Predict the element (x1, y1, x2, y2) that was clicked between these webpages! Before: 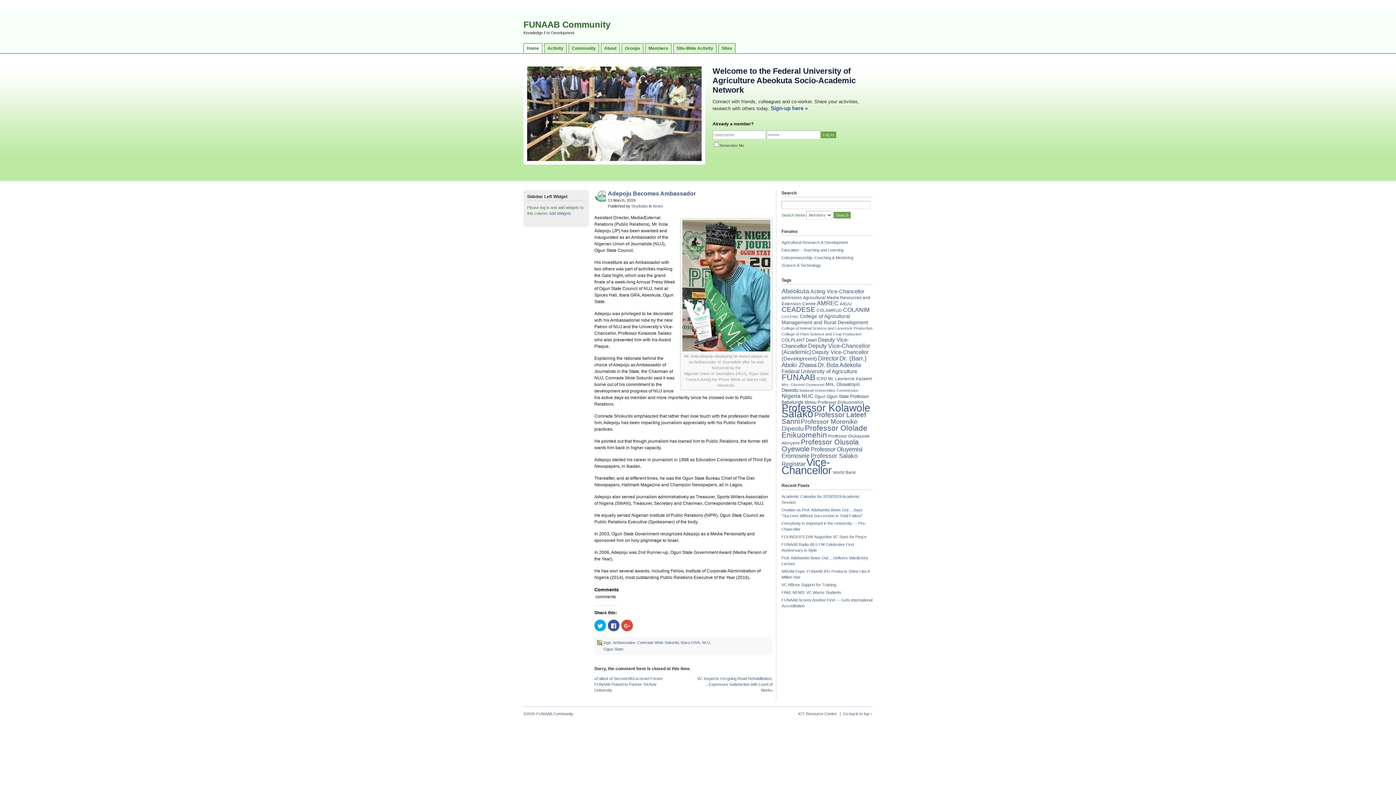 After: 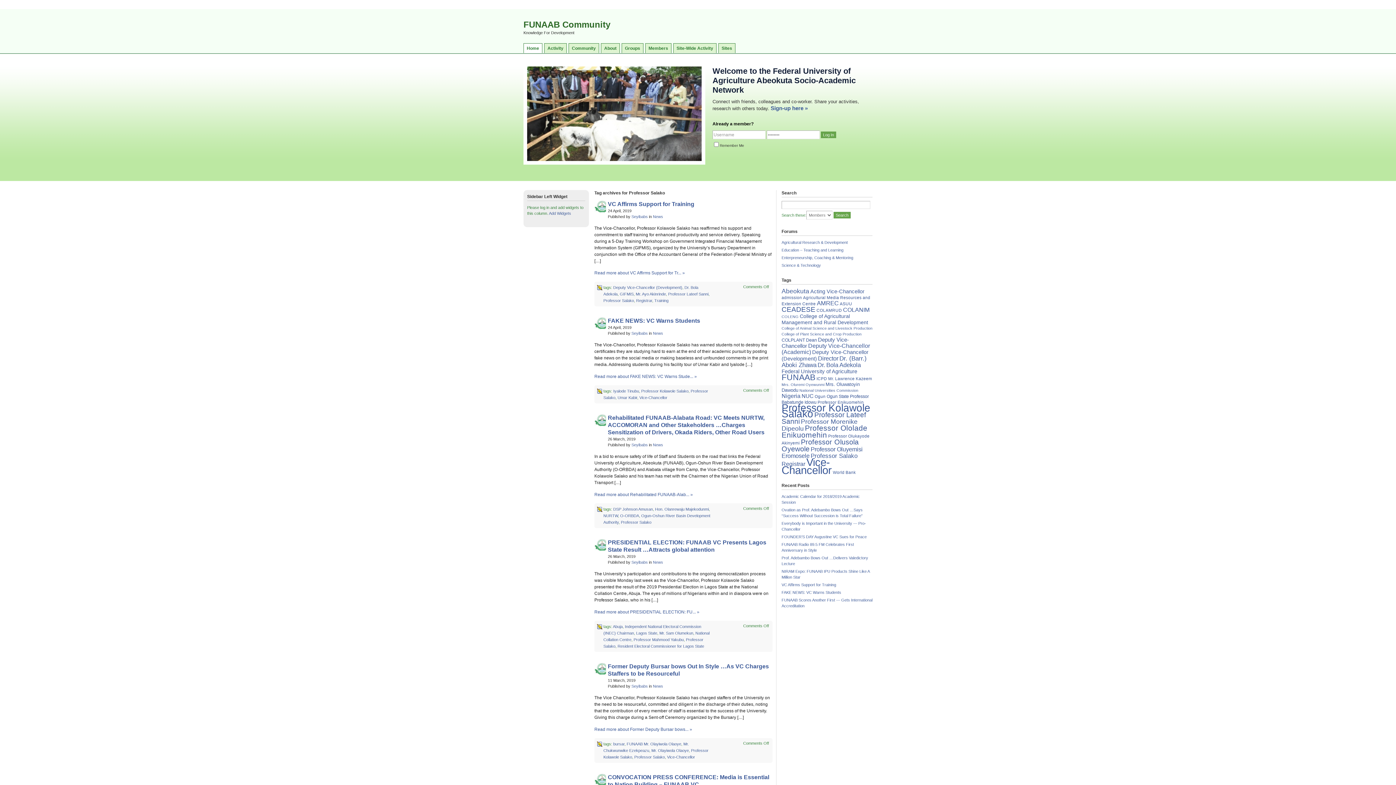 Action: label: Professor Salako bbox: (810, 452, 857, 459)